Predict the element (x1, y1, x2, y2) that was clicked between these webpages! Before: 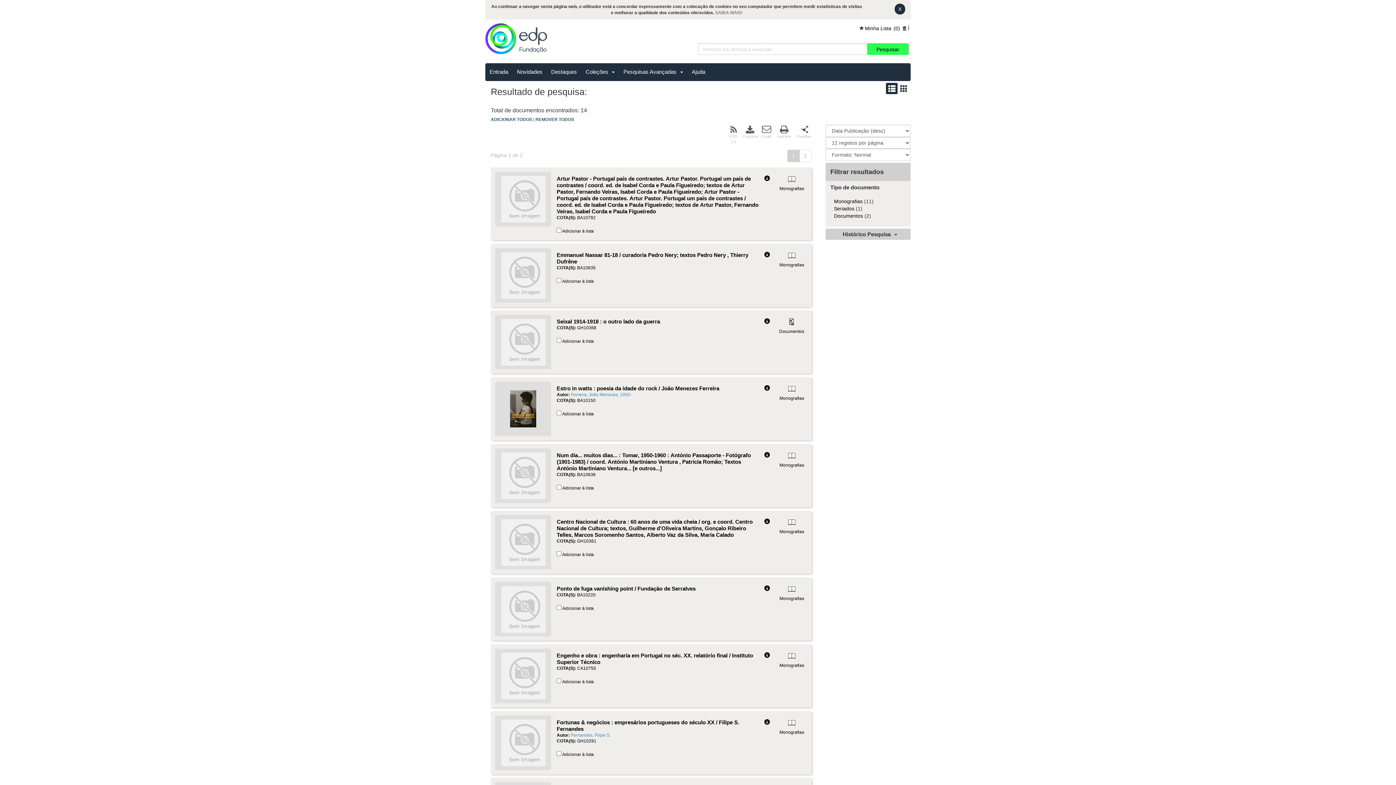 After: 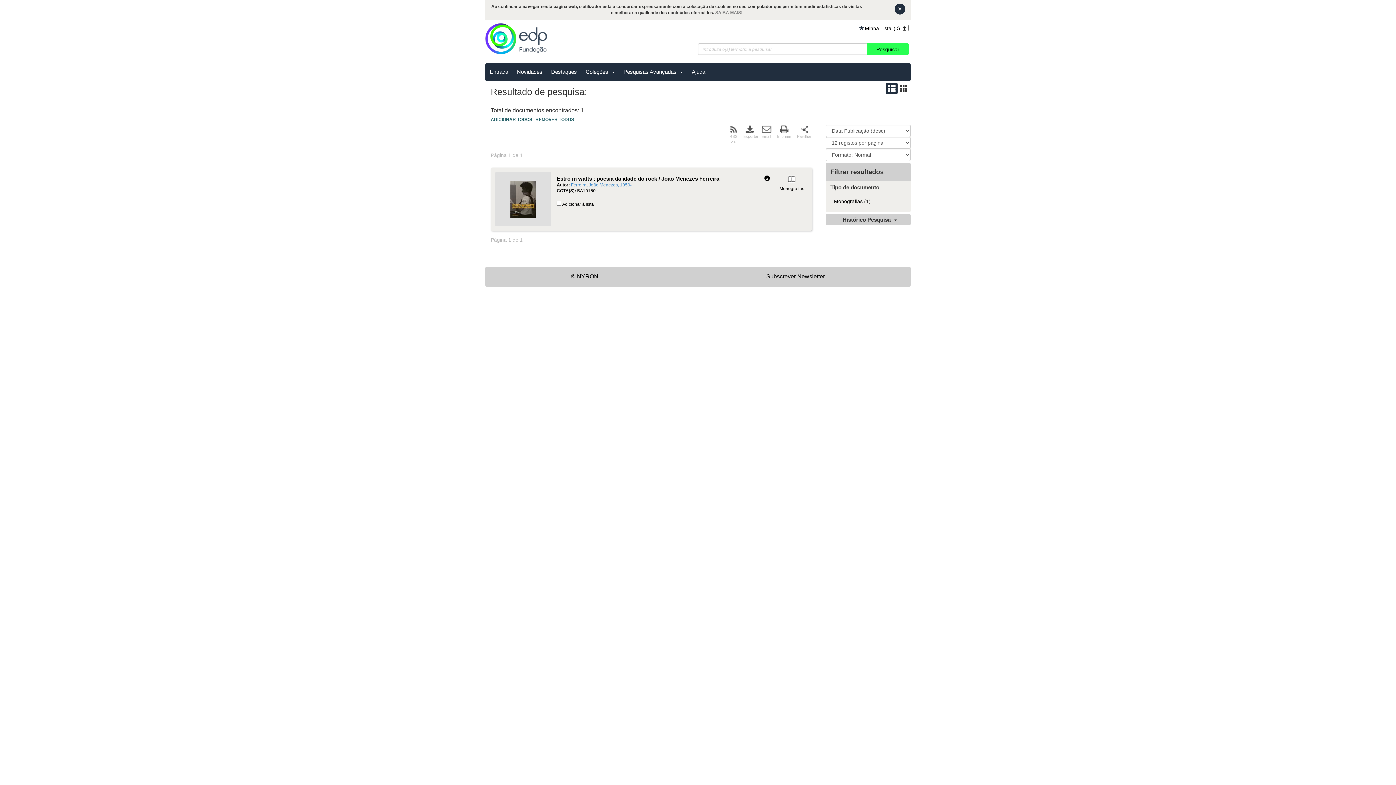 Action: label: Ferreira, João Menezes, 1950- bbox: (571, 372, 631, 377)